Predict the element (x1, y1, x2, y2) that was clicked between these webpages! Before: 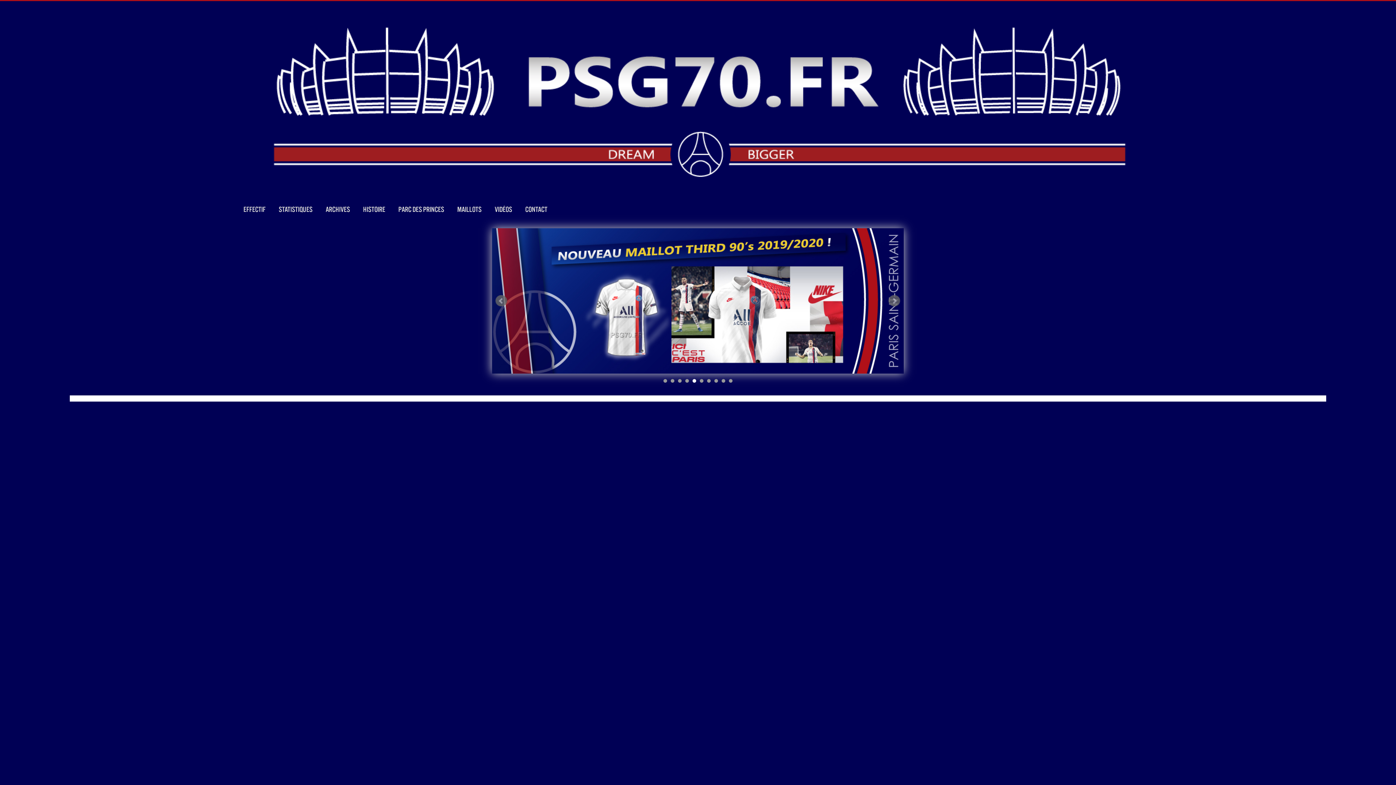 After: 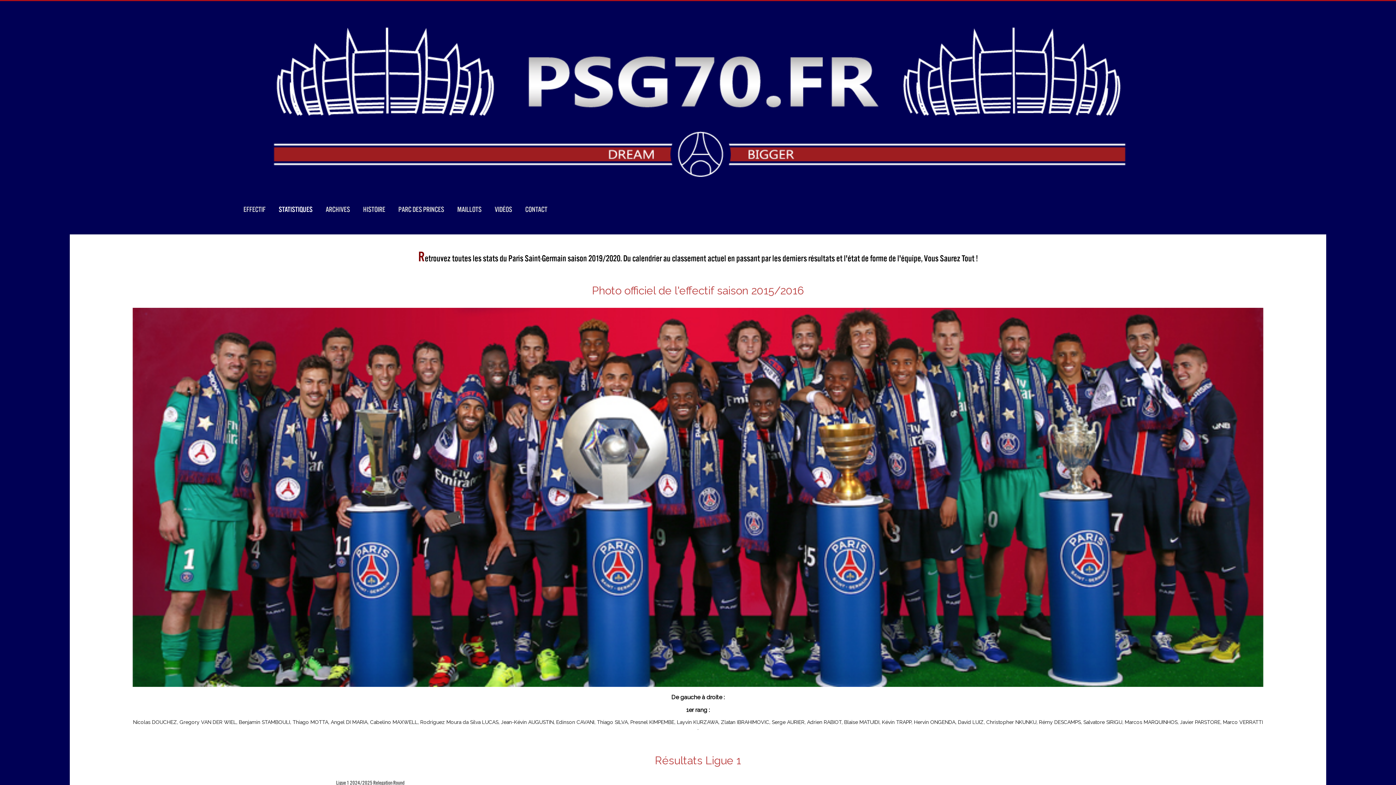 Action: label: STATISTIQUES bbox: (272, 205, 318, 213)